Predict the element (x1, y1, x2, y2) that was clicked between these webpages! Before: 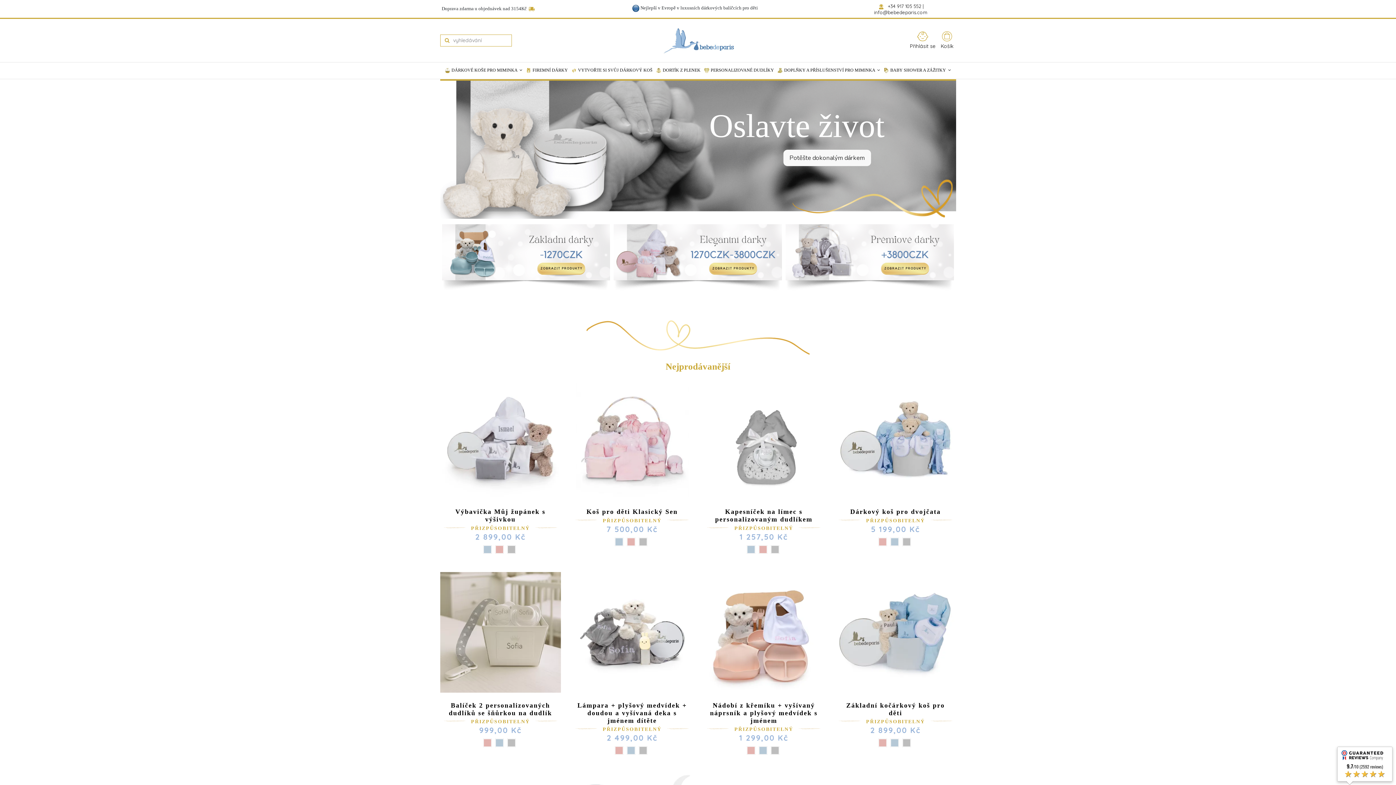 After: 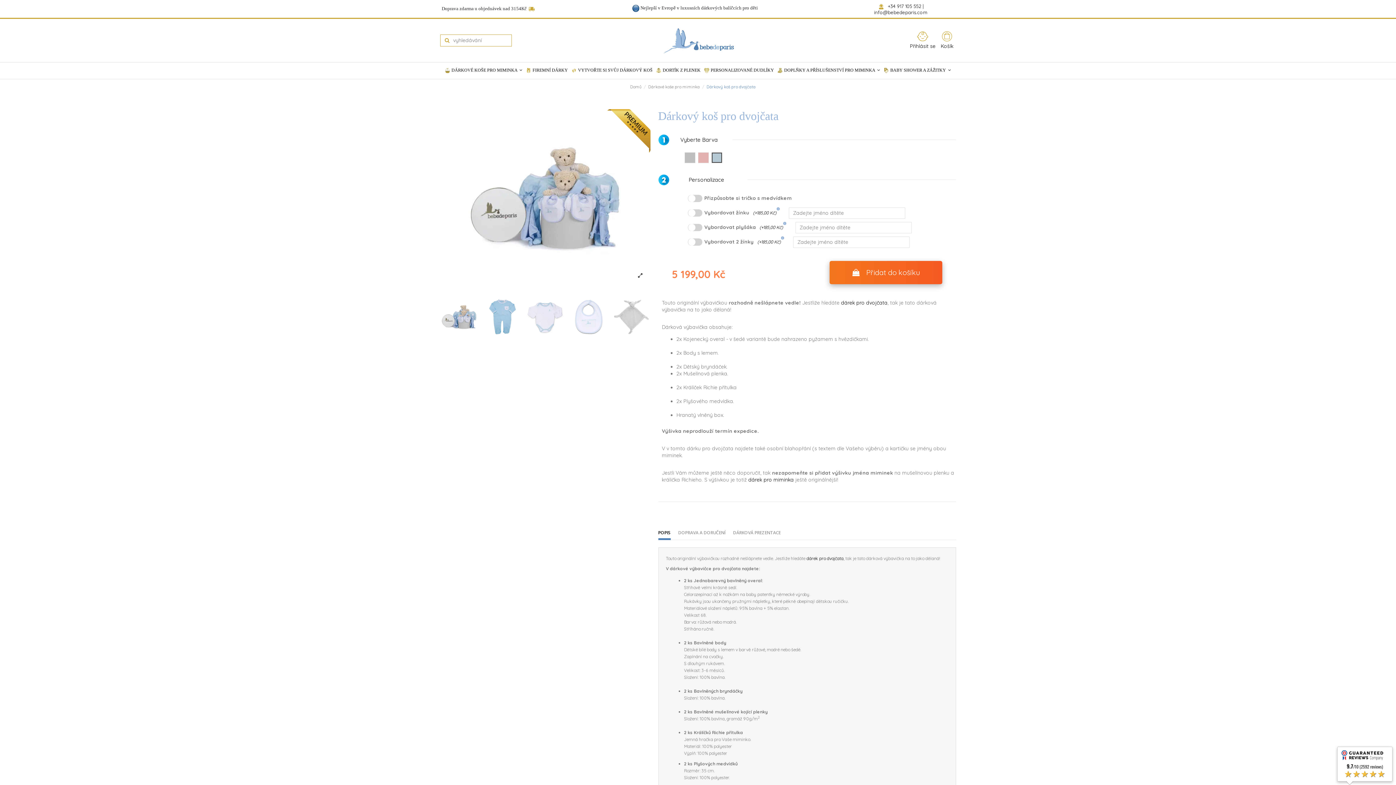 Action: bbox: (835, 378, 956, 499)